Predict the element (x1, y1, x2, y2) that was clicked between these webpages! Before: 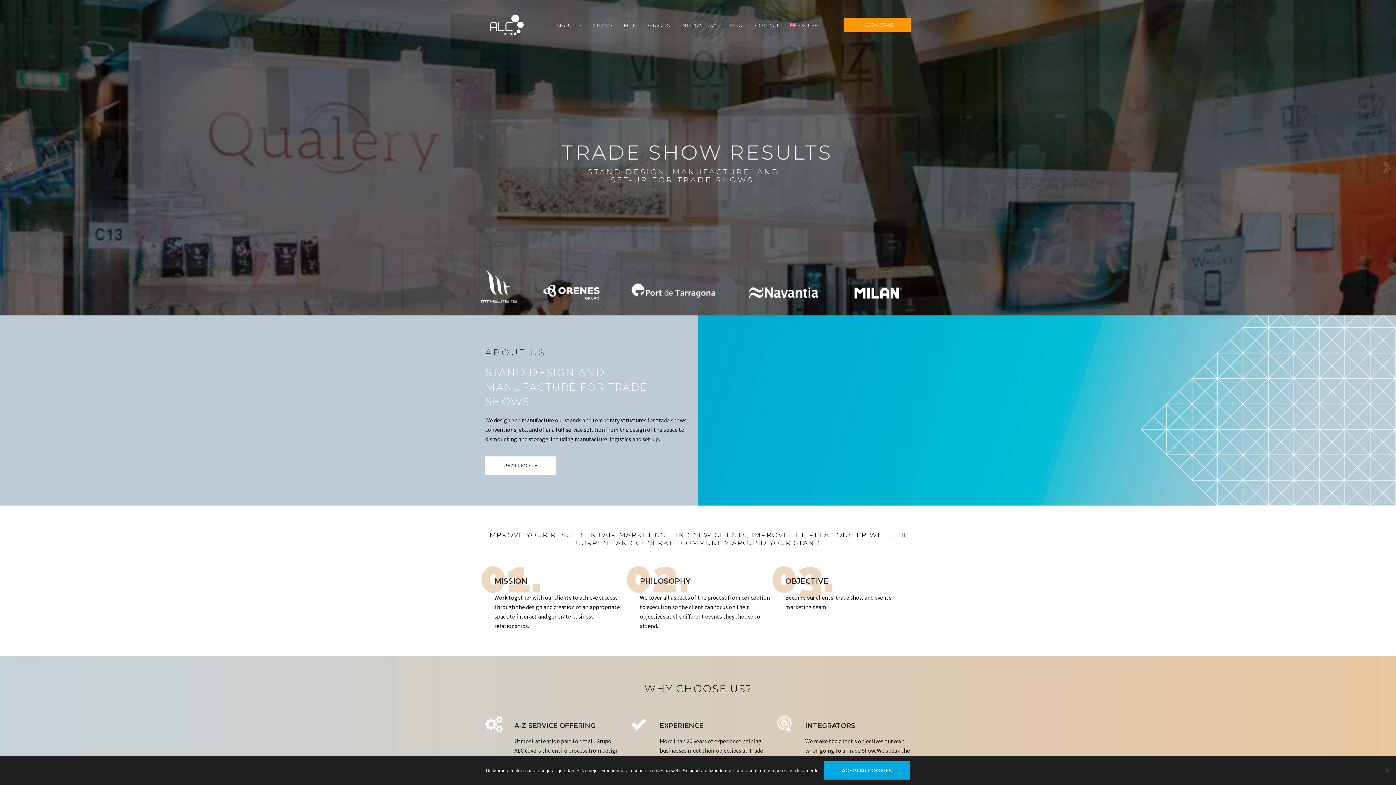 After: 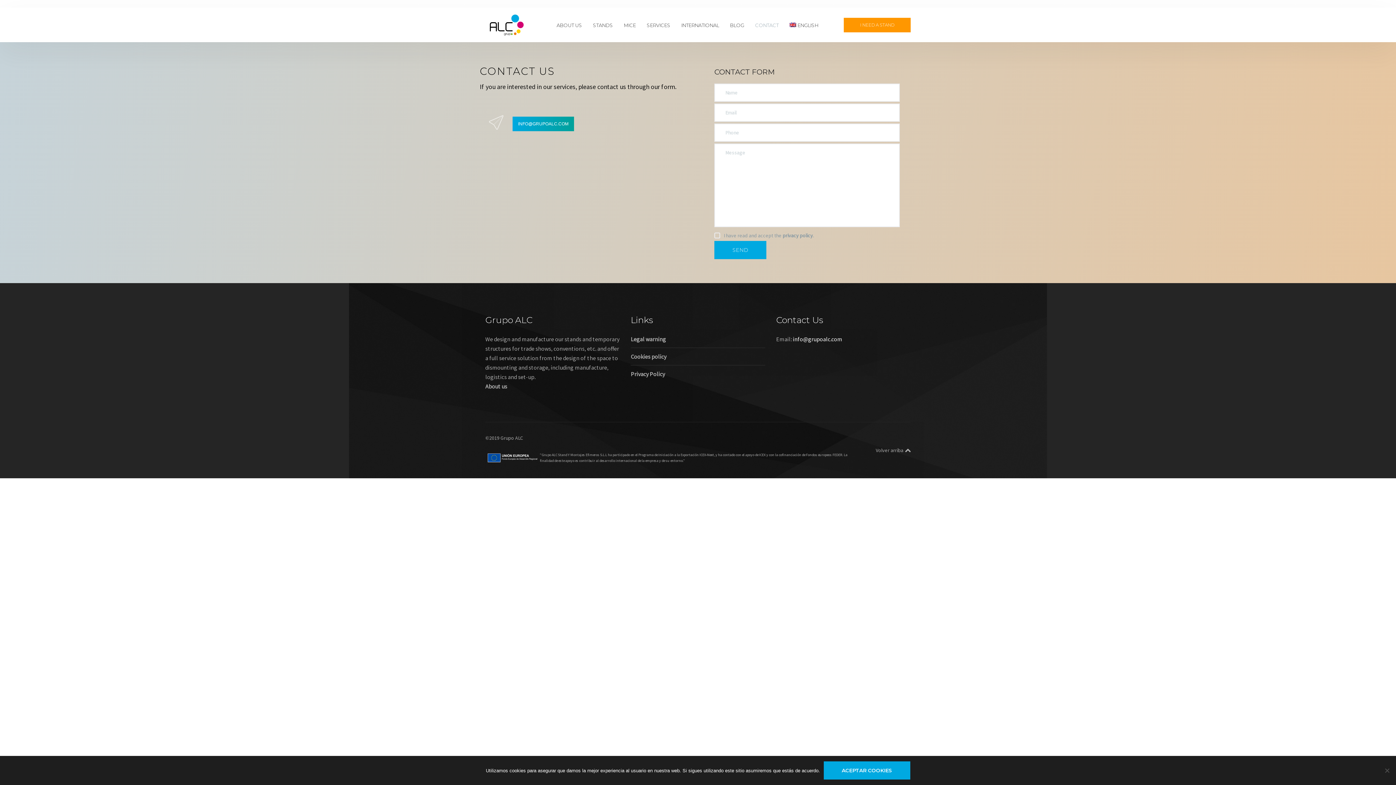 Action: label: CONTACT bbox: (755, 22, 778, 28)